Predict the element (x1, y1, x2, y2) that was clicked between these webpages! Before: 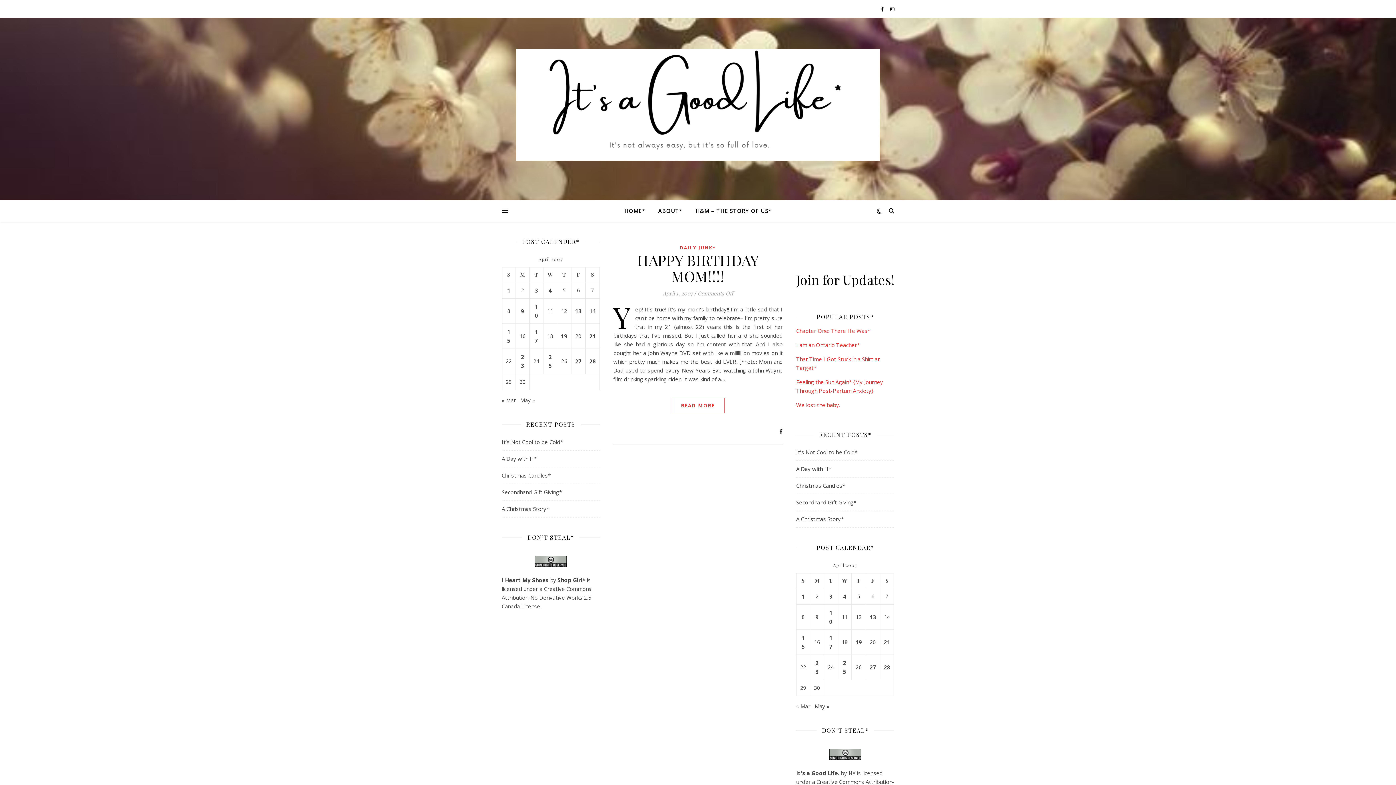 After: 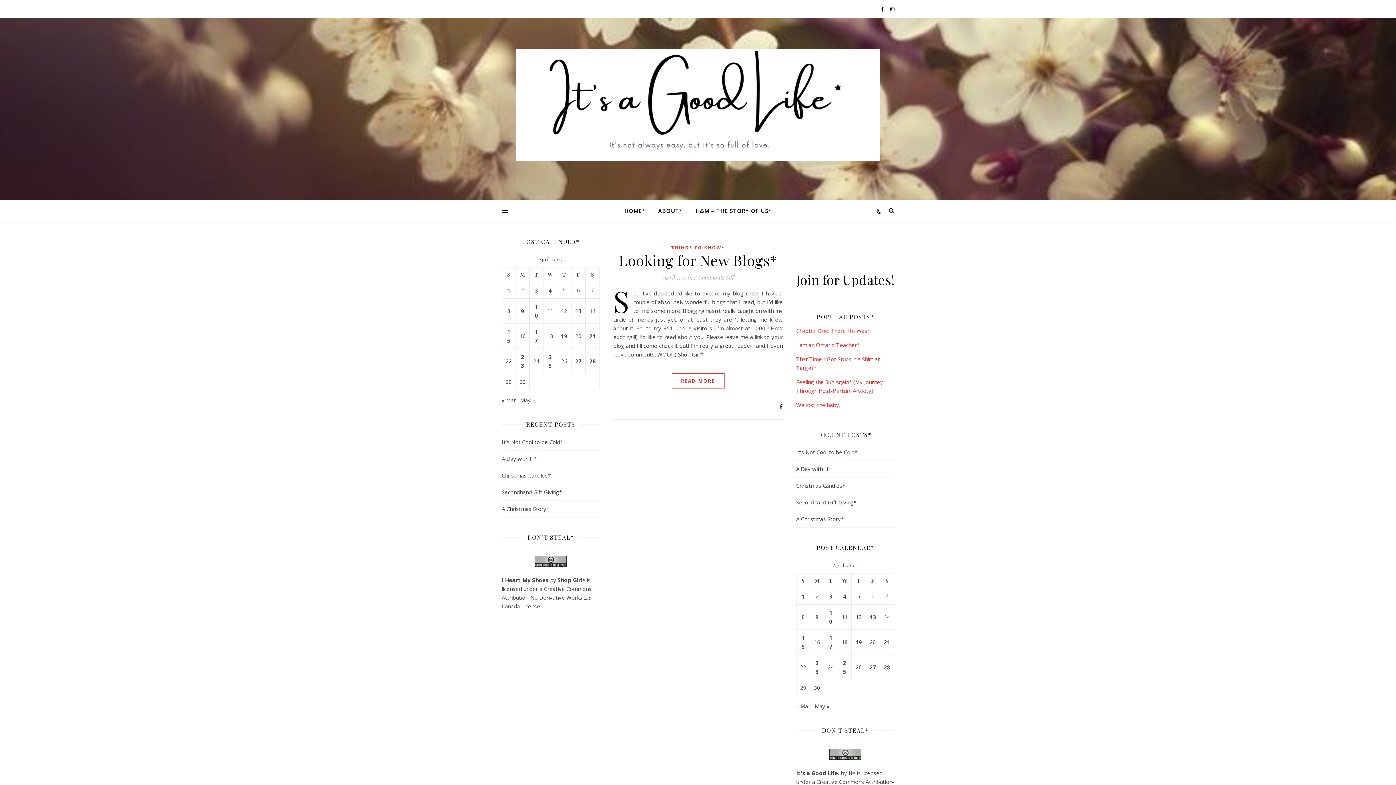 Action: bbox: (841, 592, 848, 601) label: Posts published on April 4, 2007